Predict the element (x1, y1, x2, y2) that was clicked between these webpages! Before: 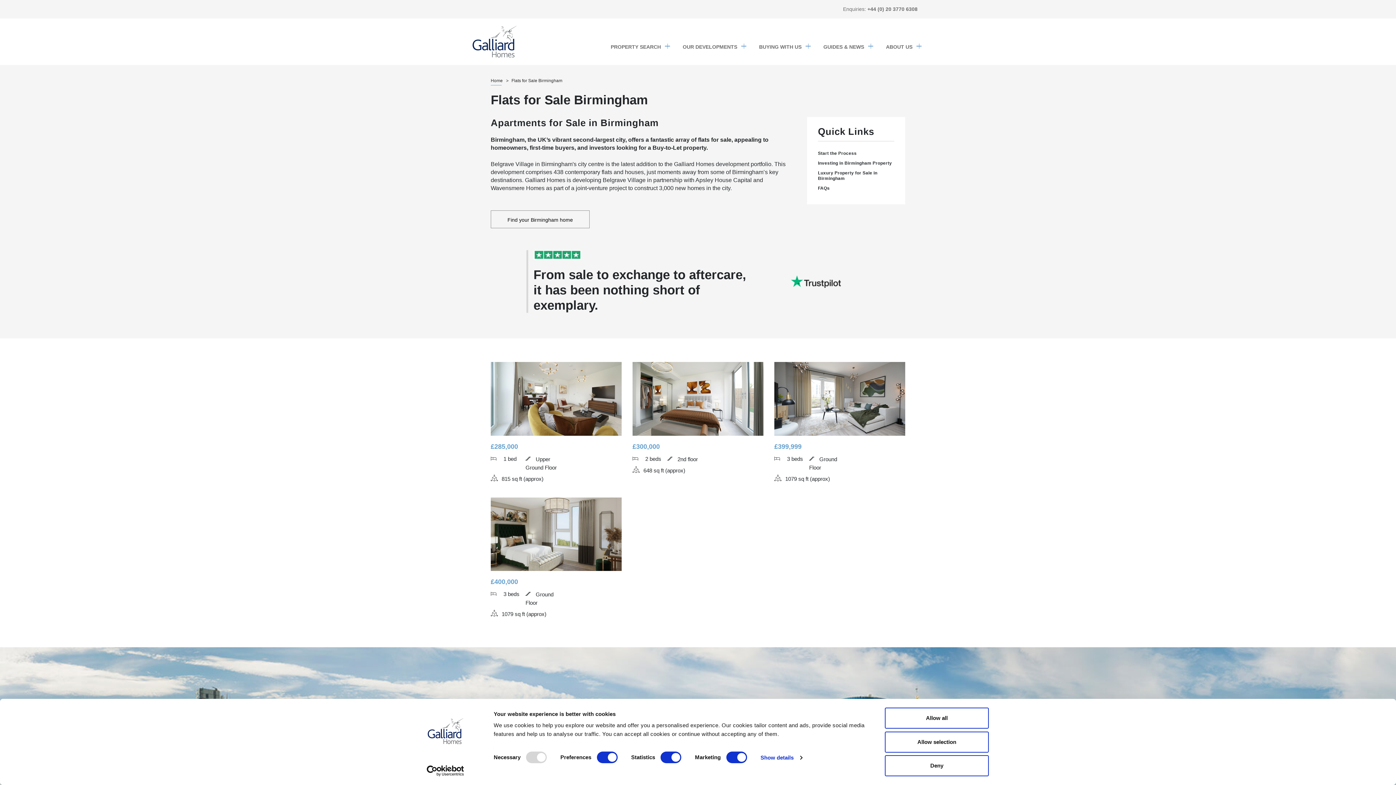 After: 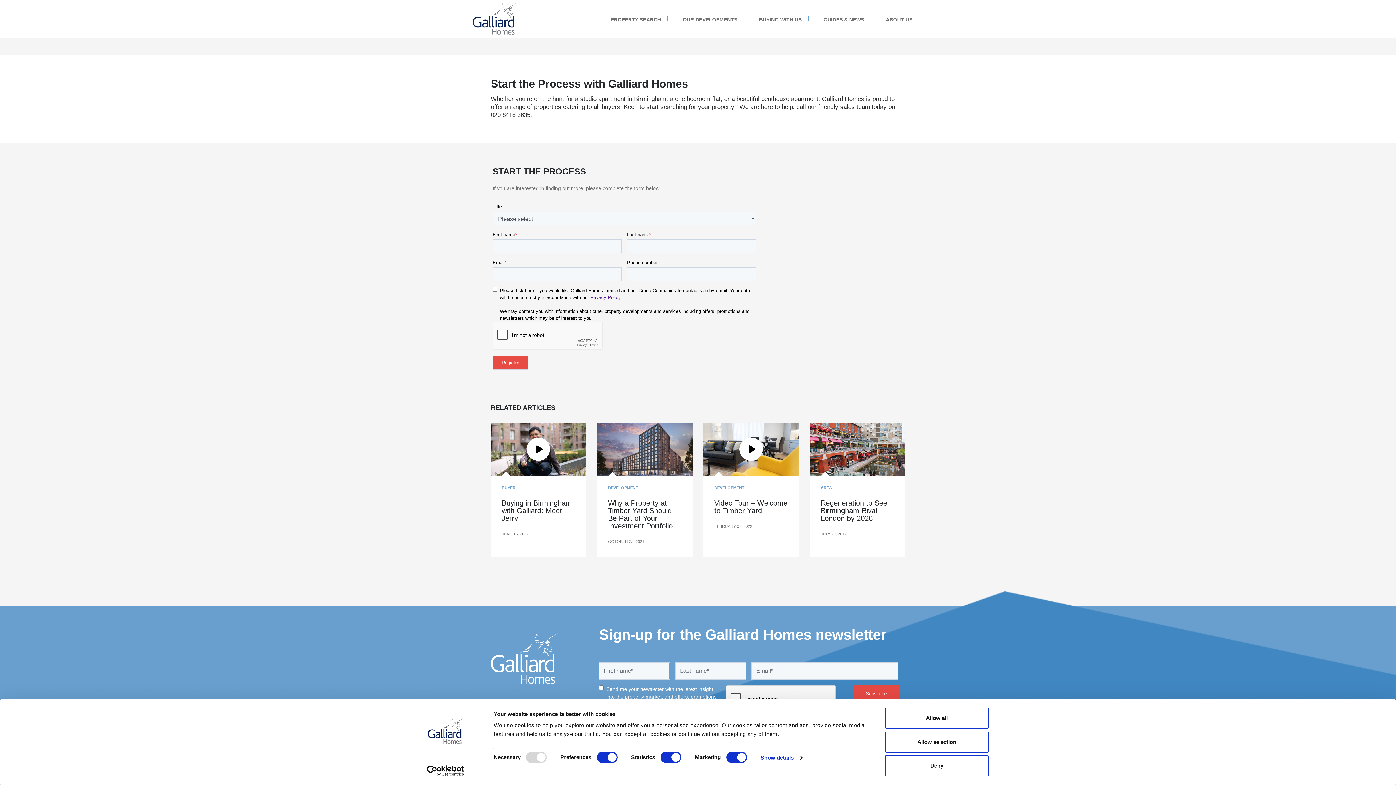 Action: label: Start the Process bbox: (818, 148, 856, 158)